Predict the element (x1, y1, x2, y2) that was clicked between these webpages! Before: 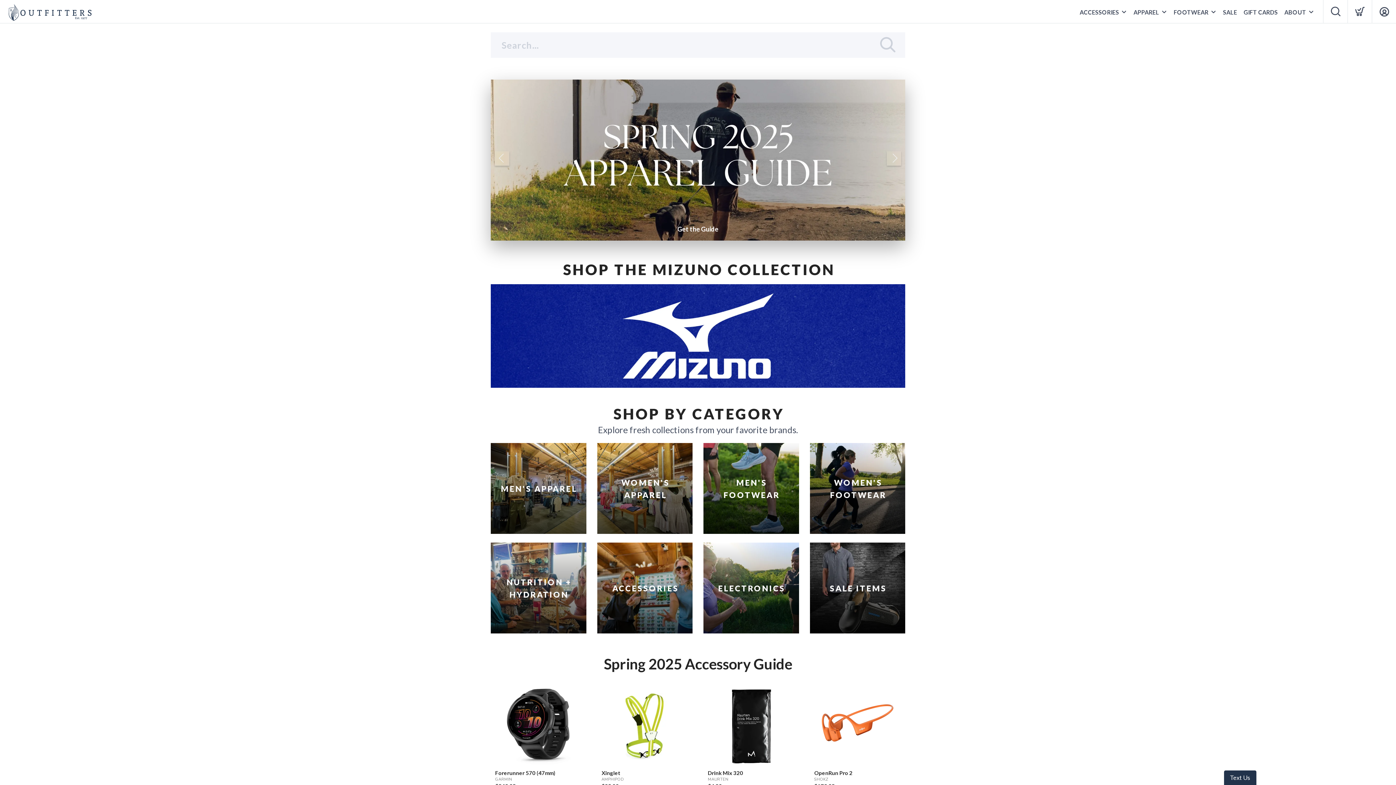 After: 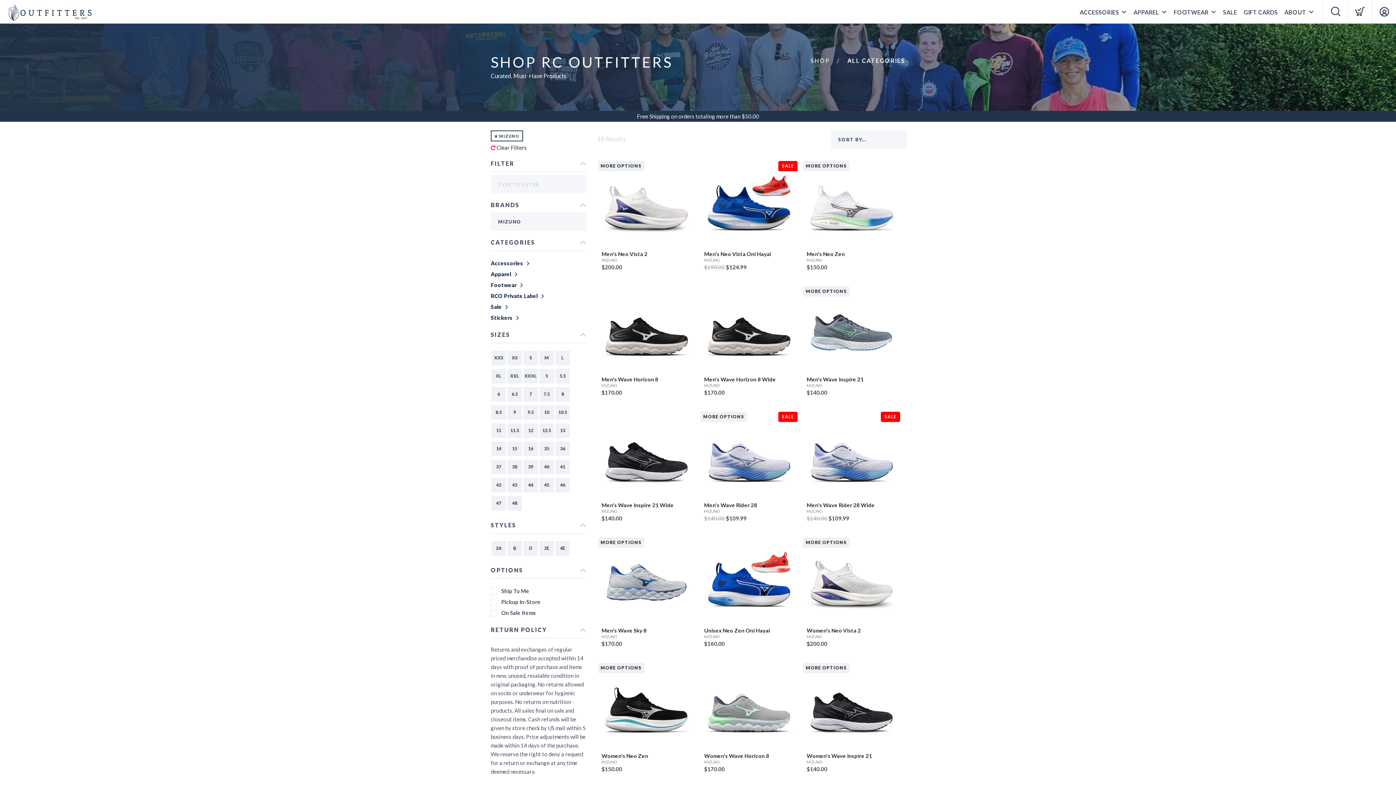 Action: label: Shop Mizuno bbox: (490, 79, 905, 235)